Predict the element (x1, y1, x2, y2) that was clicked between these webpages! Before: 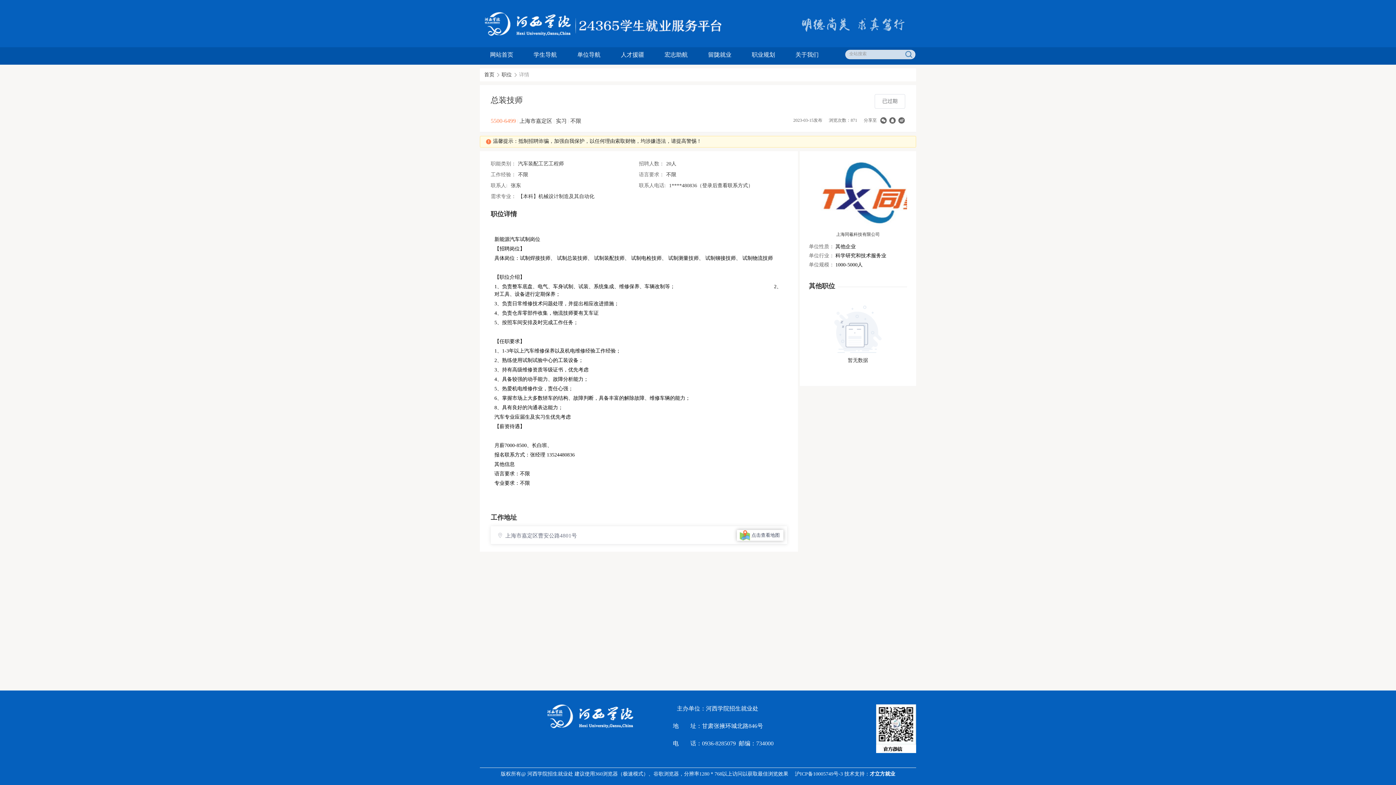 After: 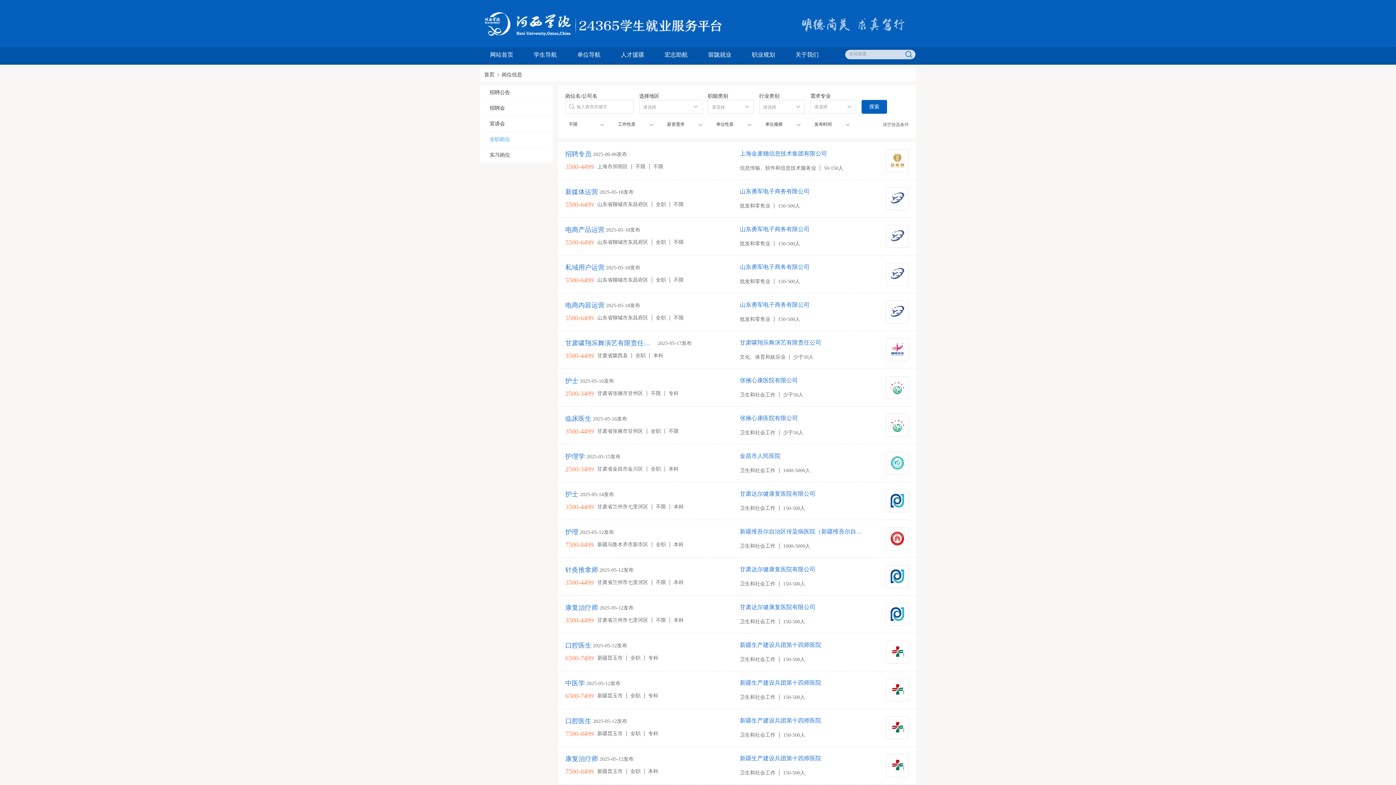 Action: label: 职位 bbox: (501, 72, 512, 77)